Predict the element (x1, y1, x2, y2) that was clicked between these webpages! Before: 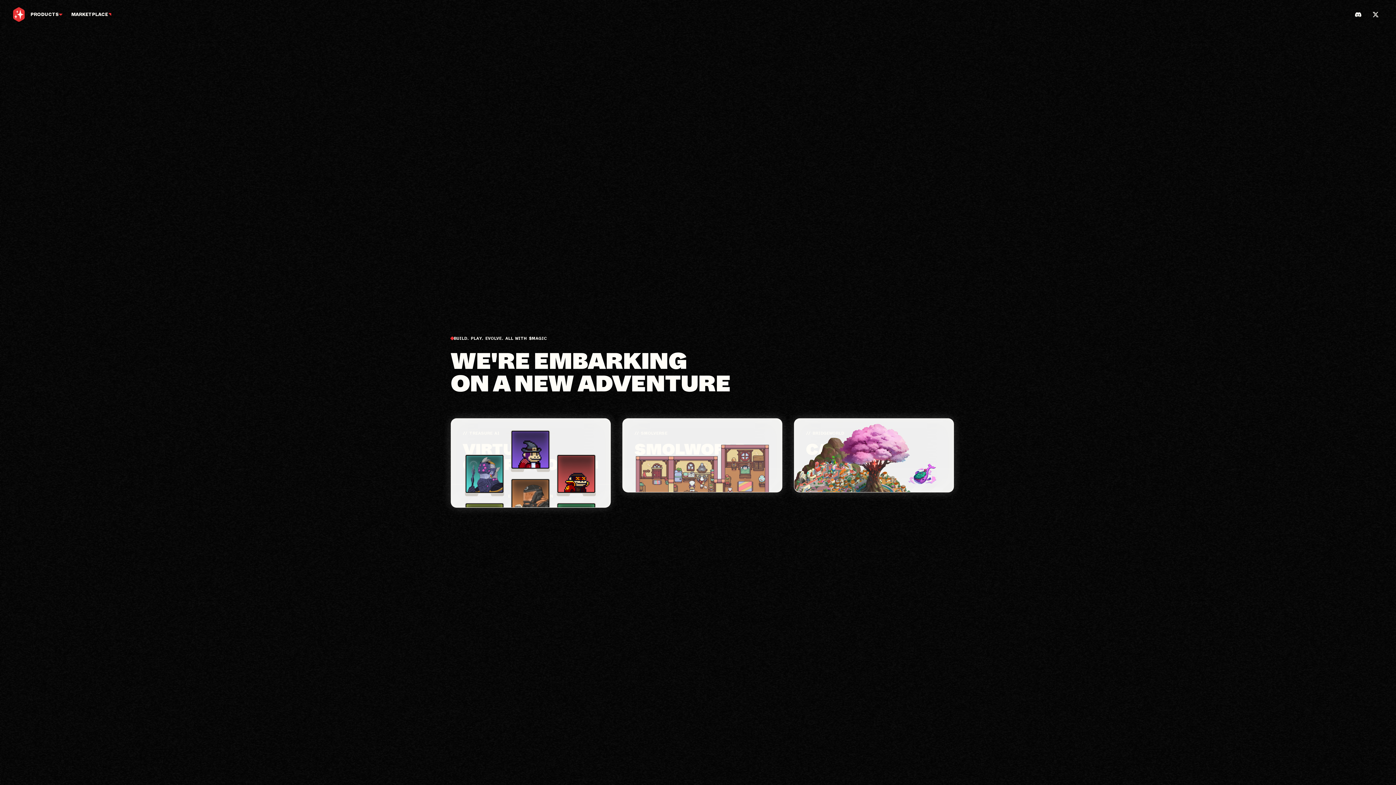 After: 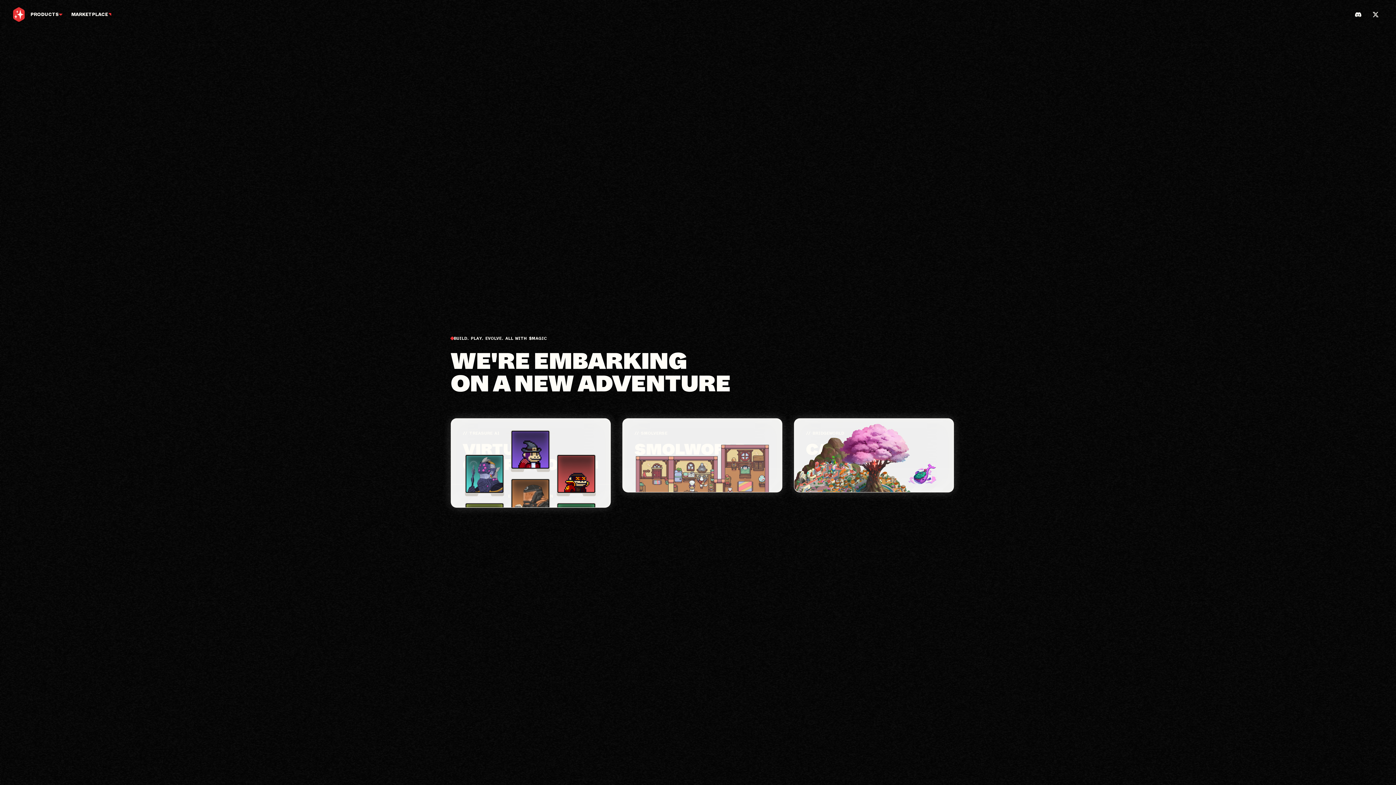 Action: bbox: (11, 7, 26, 21)